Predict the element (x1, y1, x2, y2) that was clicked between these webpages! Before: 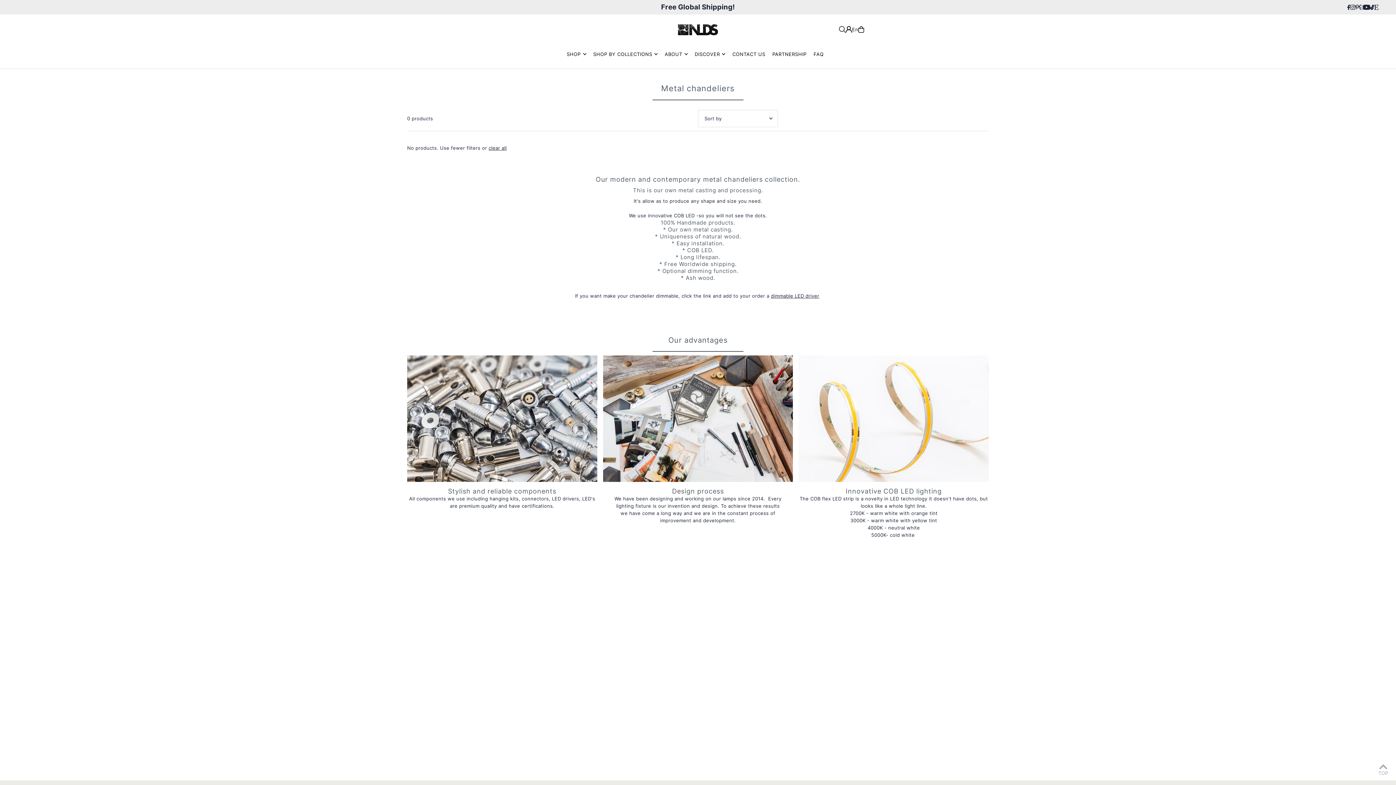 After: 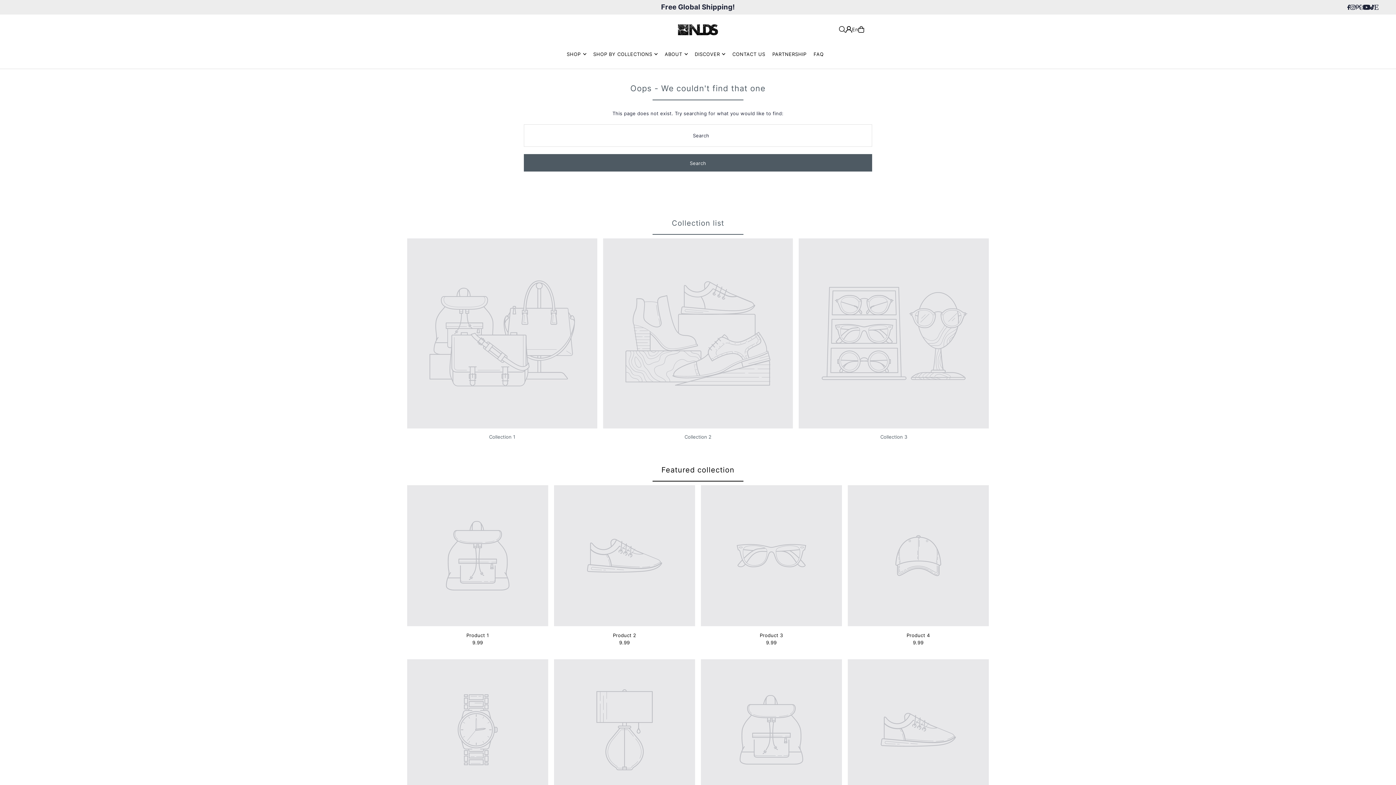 Action: label: dimmable LED driver bbox: (771, 293, 819, 298)